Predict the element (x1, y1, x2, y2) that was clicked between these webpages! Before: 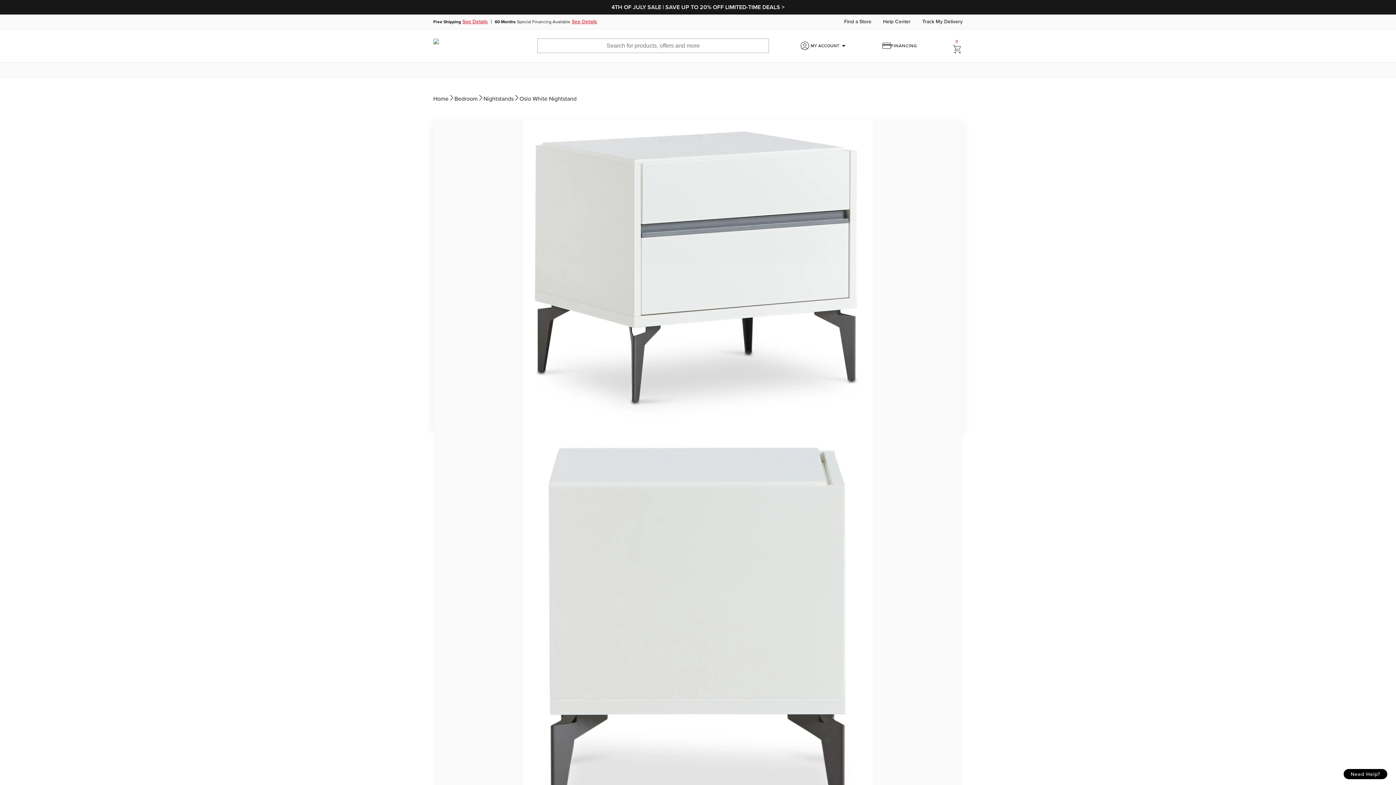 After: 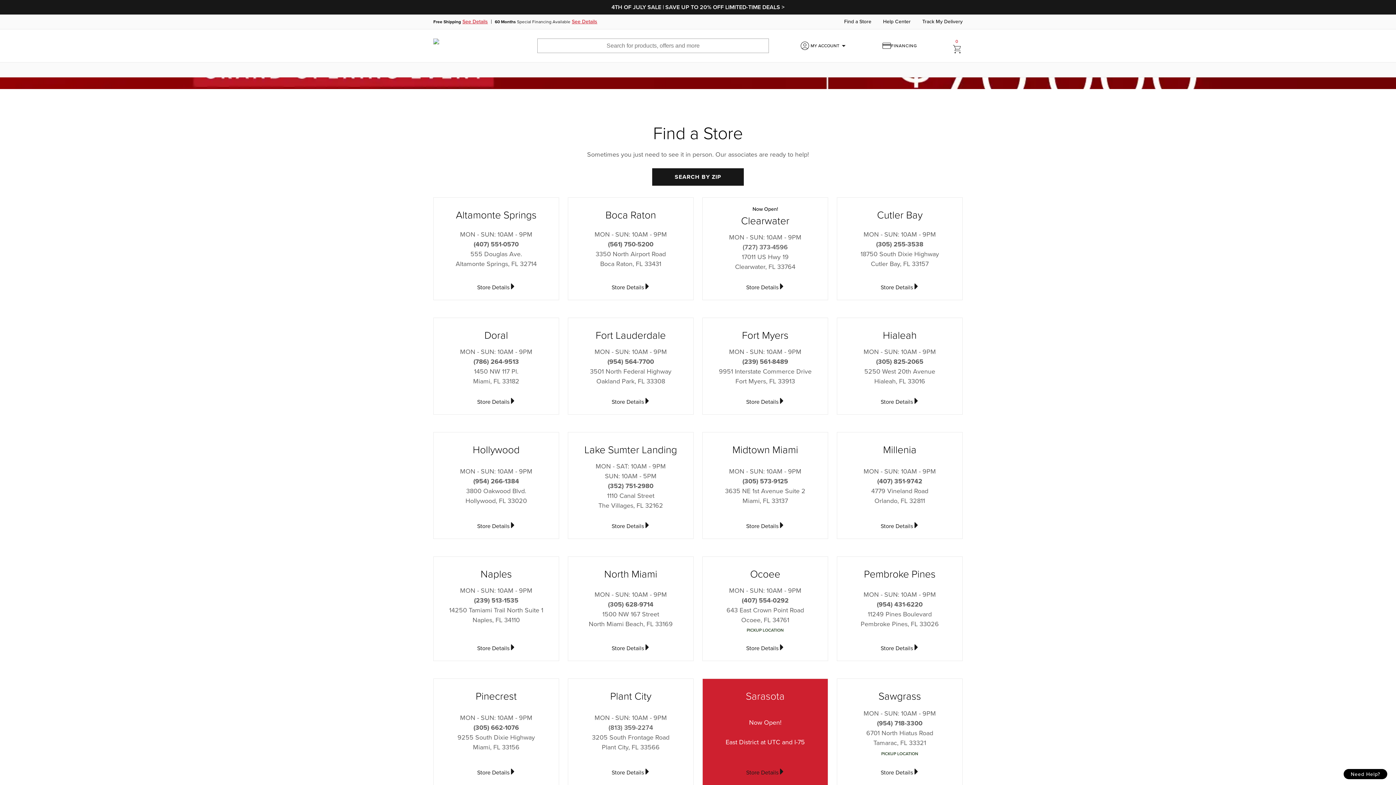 Action: bbox: (844, 18, 871, 24) label: Find a Store